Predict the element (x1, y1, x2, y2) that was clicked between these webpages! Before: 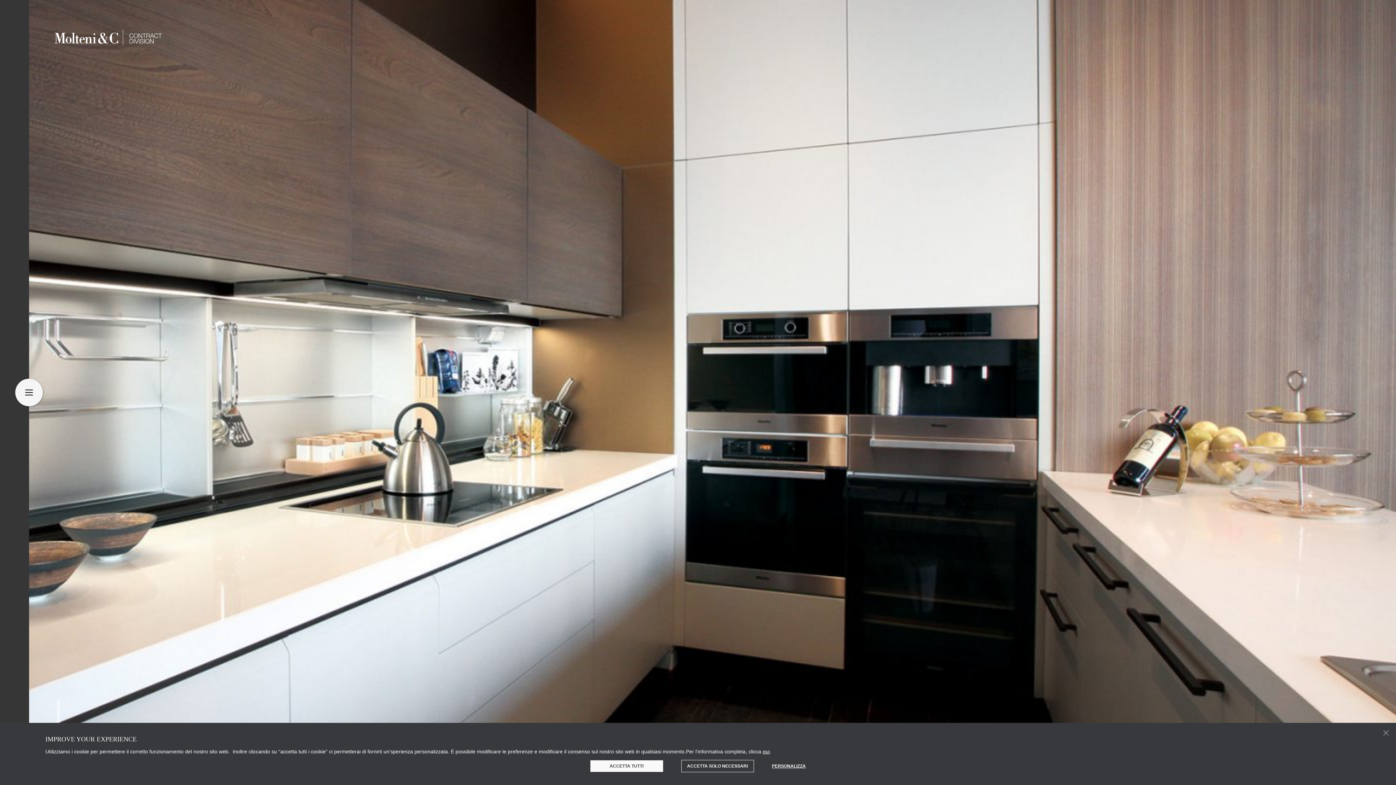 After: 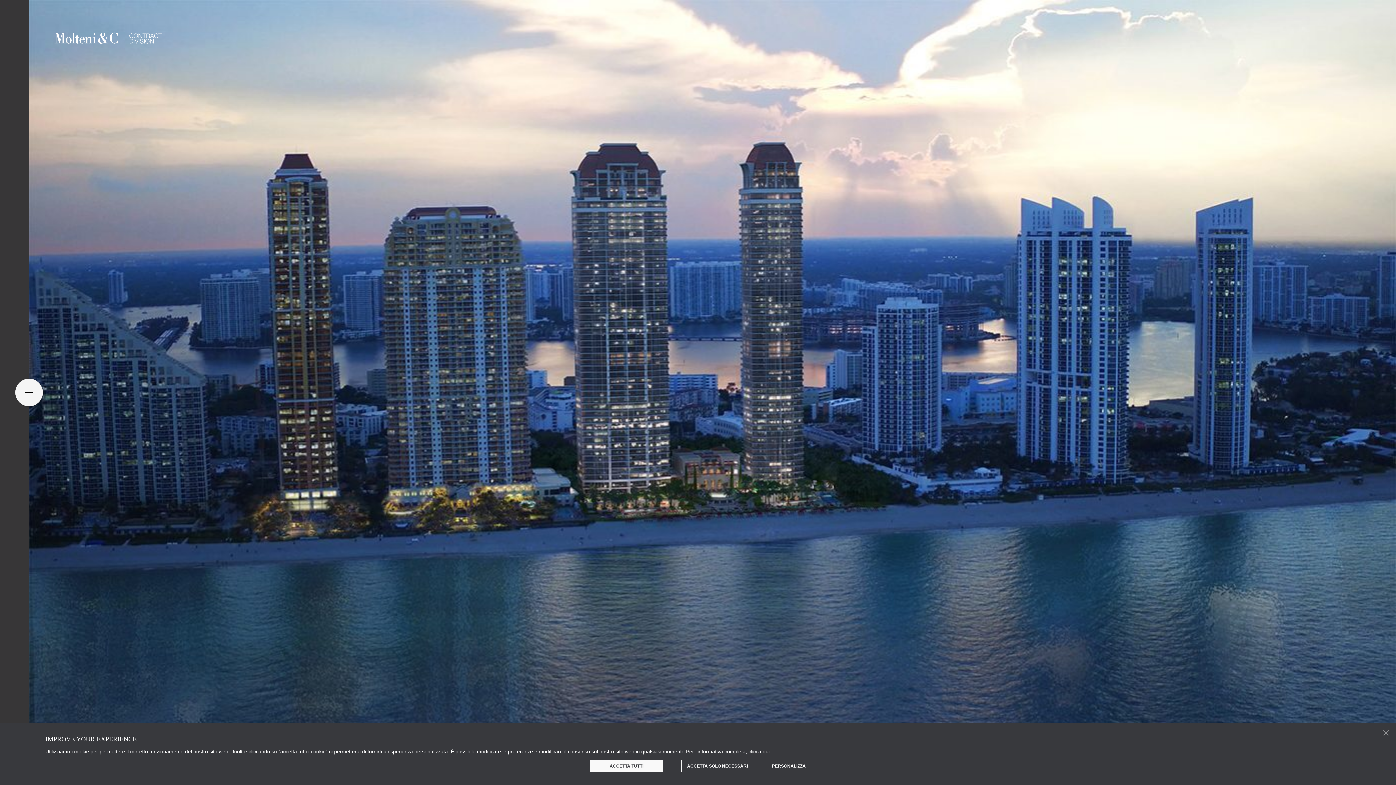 Action: bbox: (54, 40, 207, 46)